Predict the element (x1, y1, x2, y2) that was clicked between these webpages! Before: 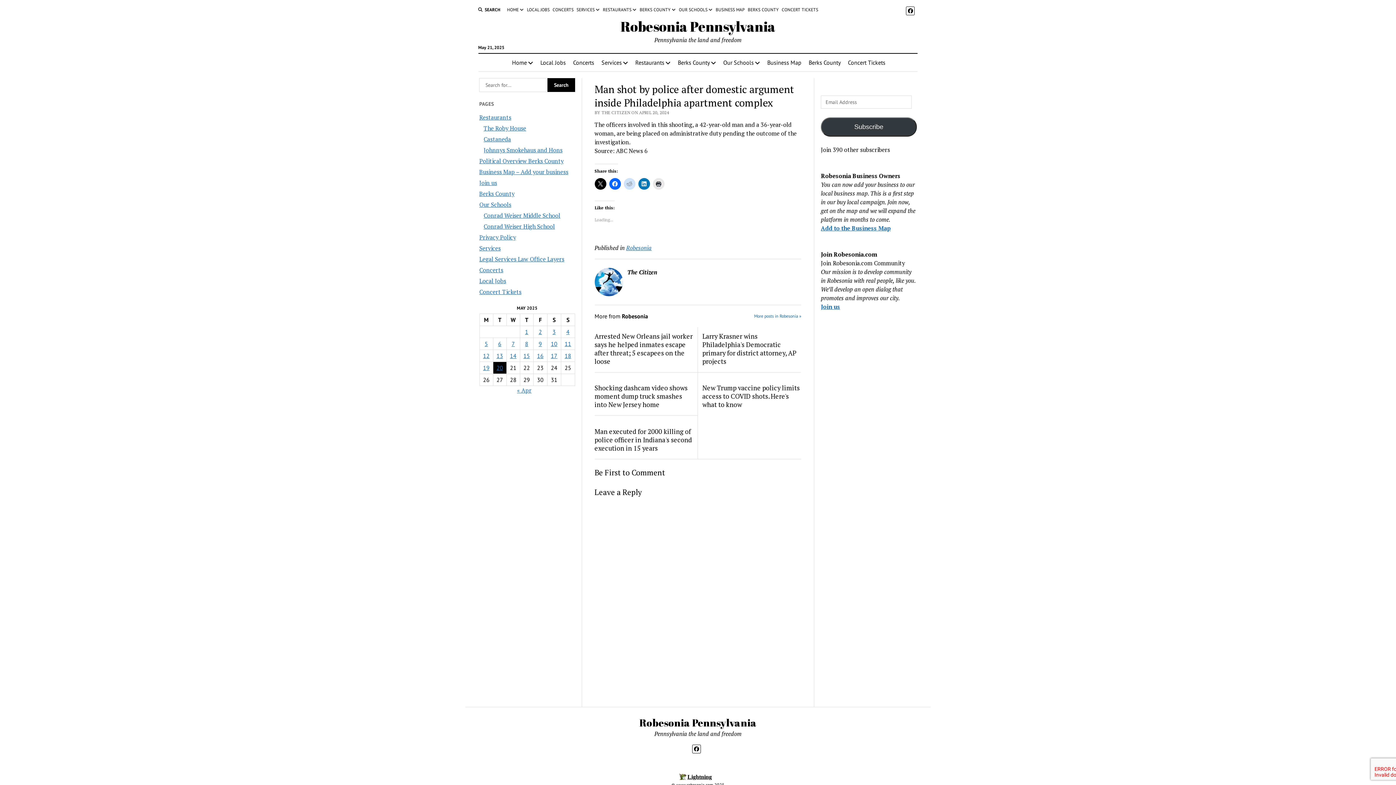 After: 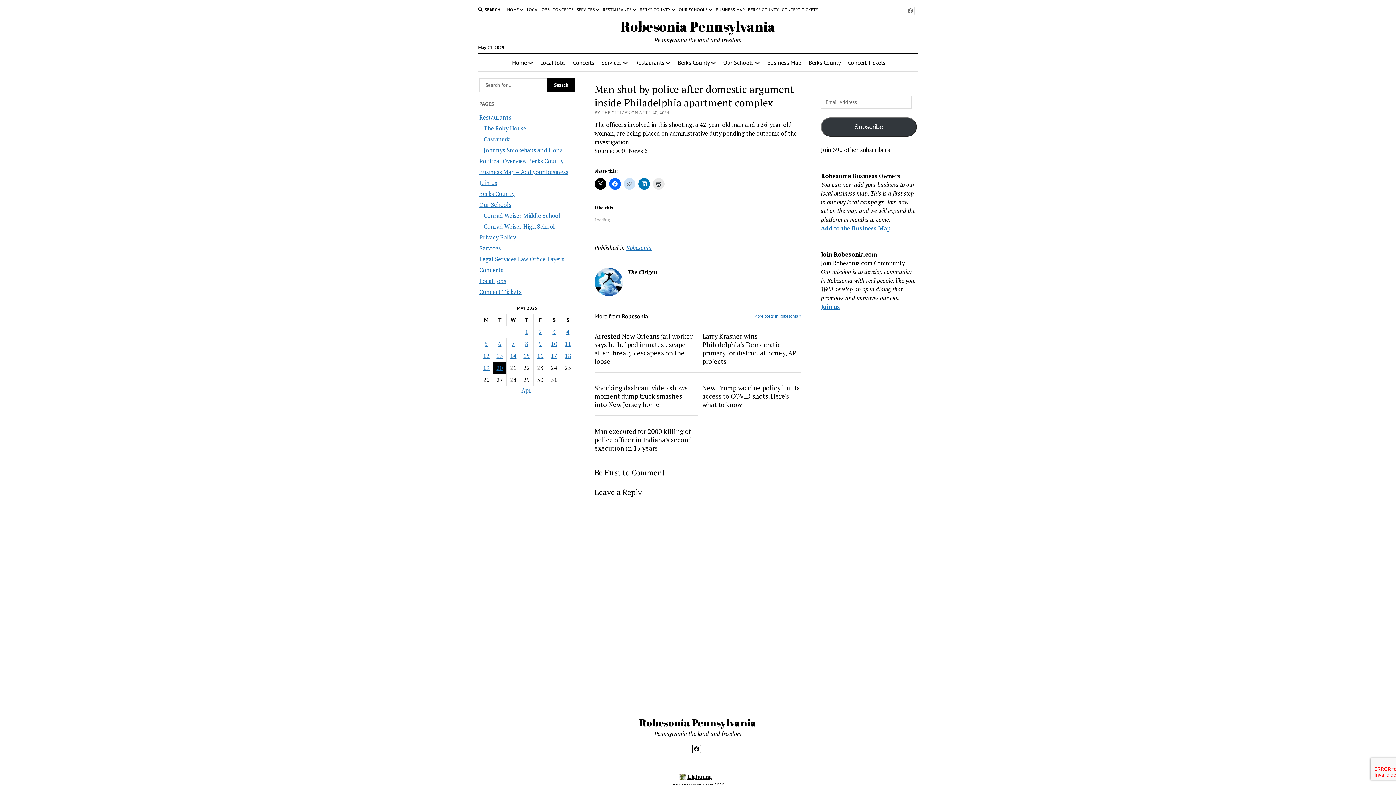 Action: bbox: (906, 6, 915, 15)